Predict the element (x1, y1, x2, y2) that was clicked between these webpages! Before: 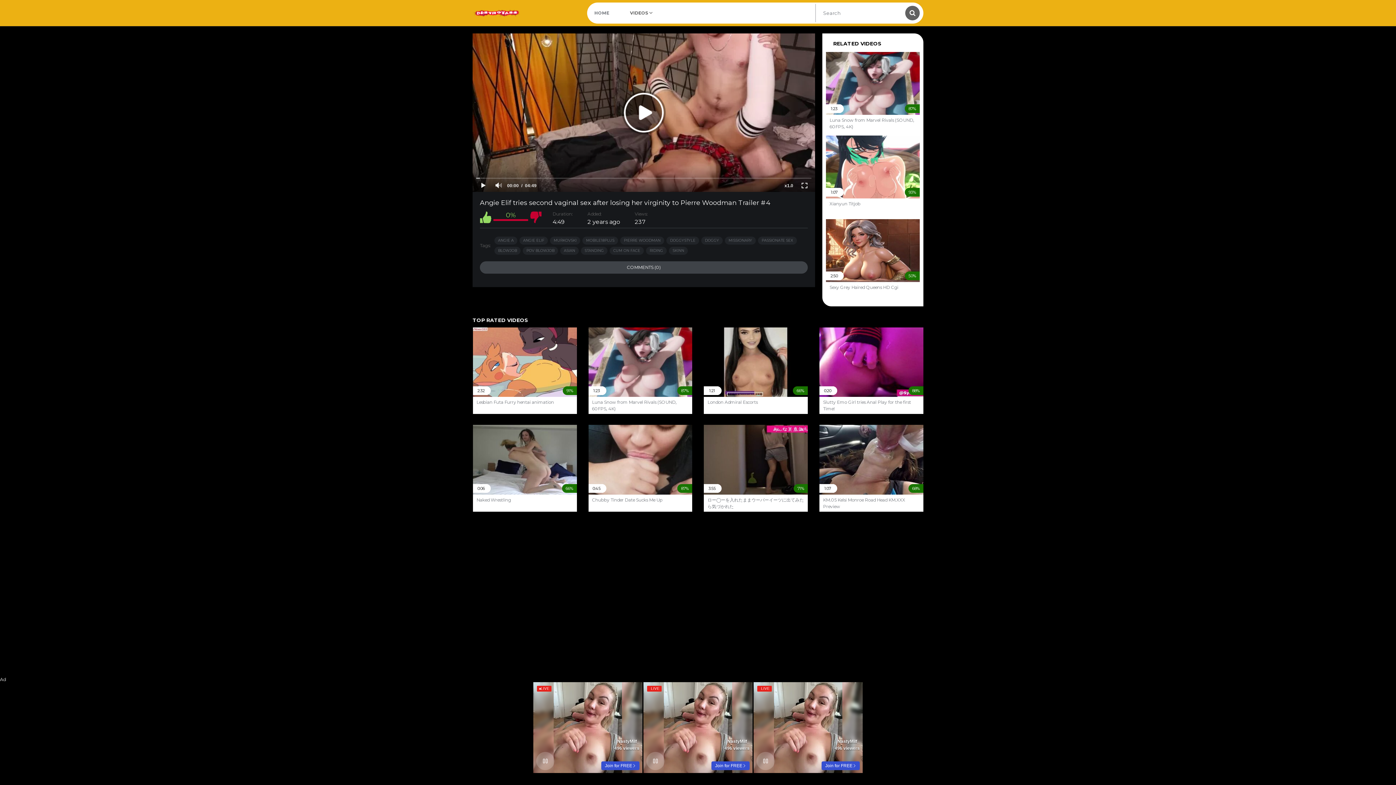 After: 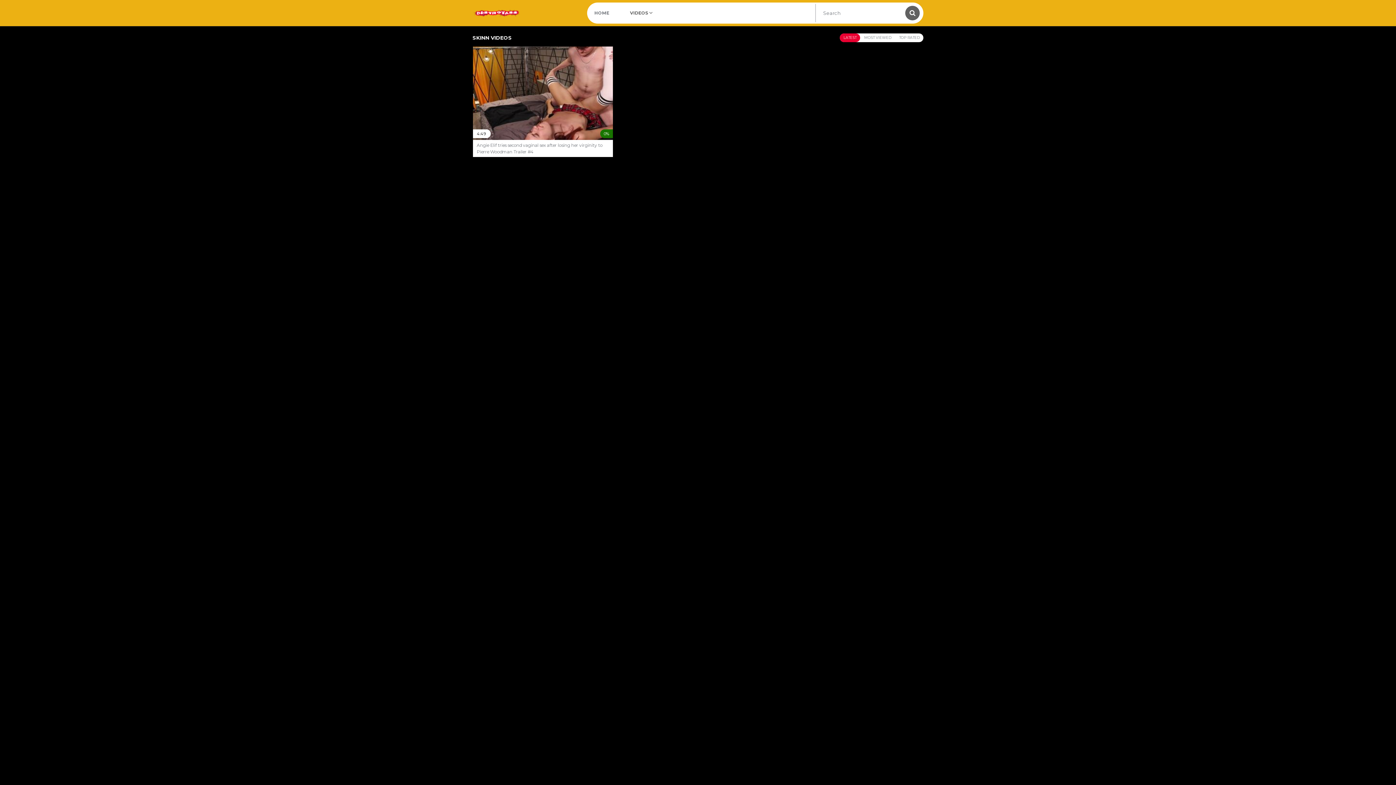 Action: label: SKINN bbox: (669, 246, 688, 254)